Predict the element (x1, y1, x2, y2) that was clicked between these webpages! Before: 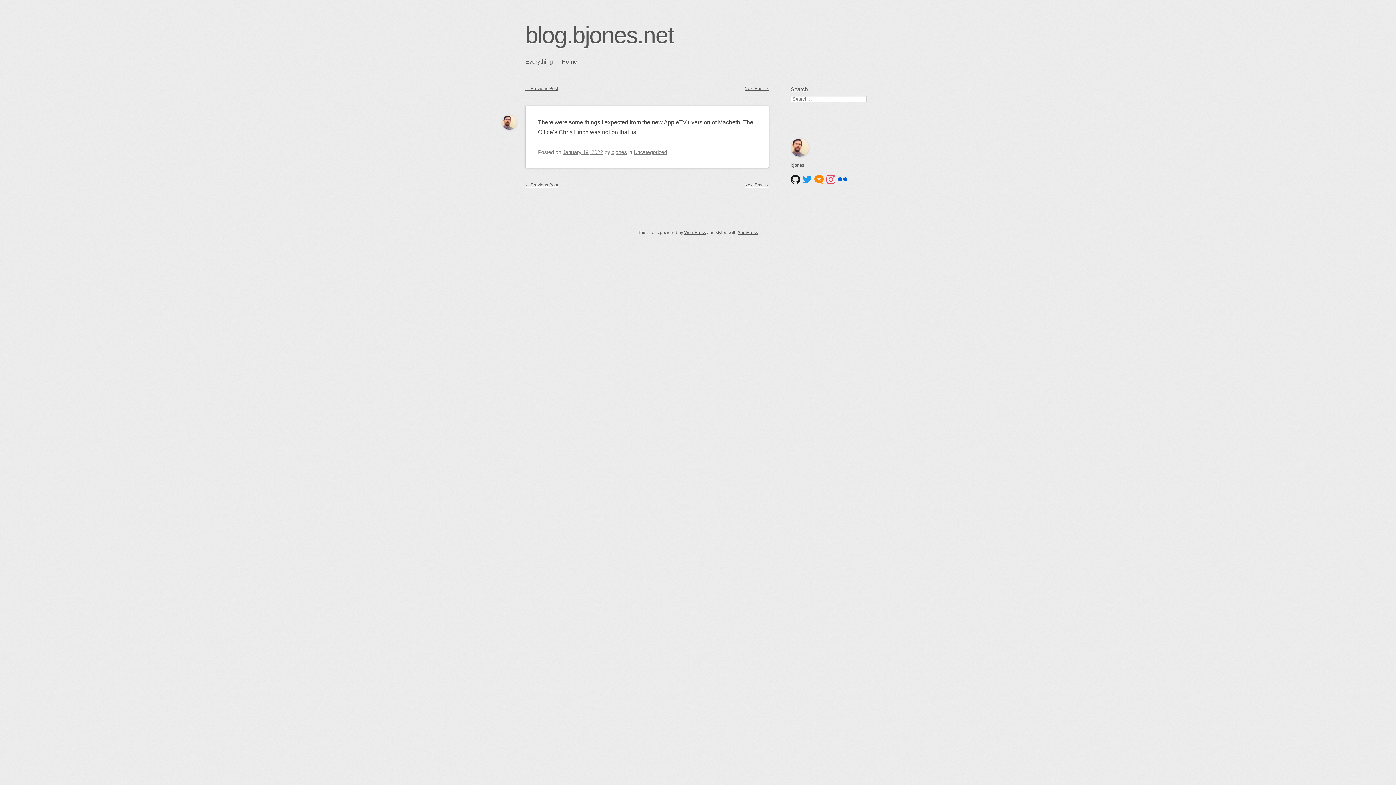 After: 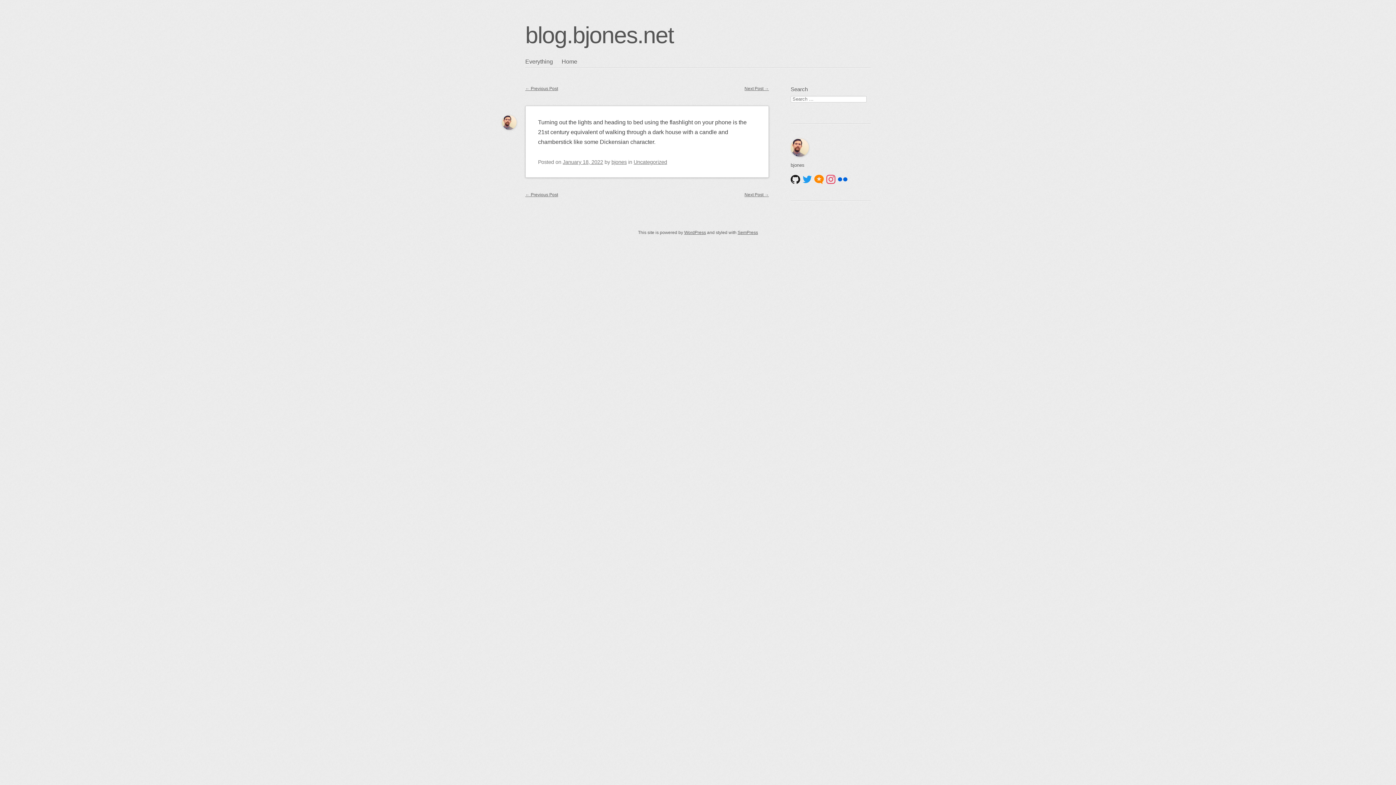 Action: bbox: (525, 182, 558, 187) label: ← Previous Post